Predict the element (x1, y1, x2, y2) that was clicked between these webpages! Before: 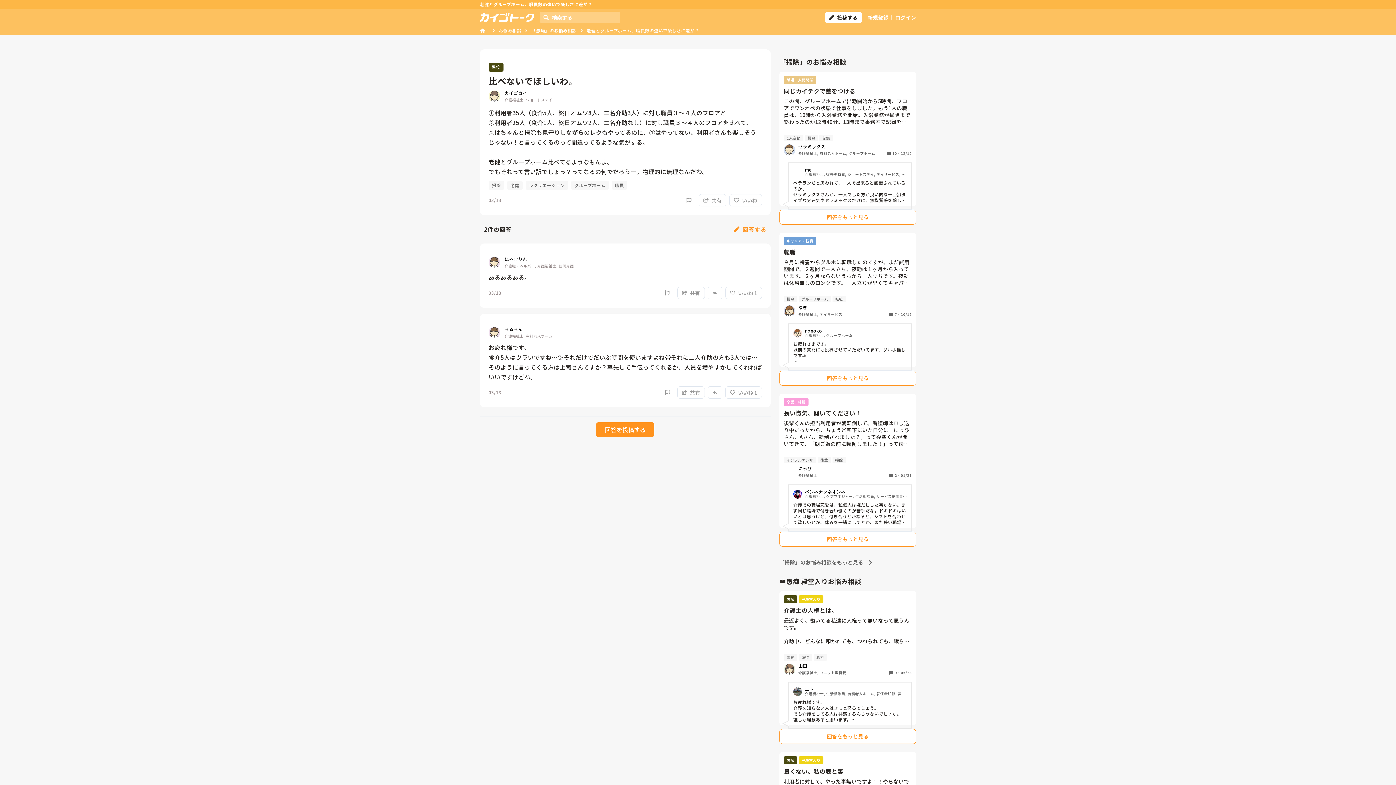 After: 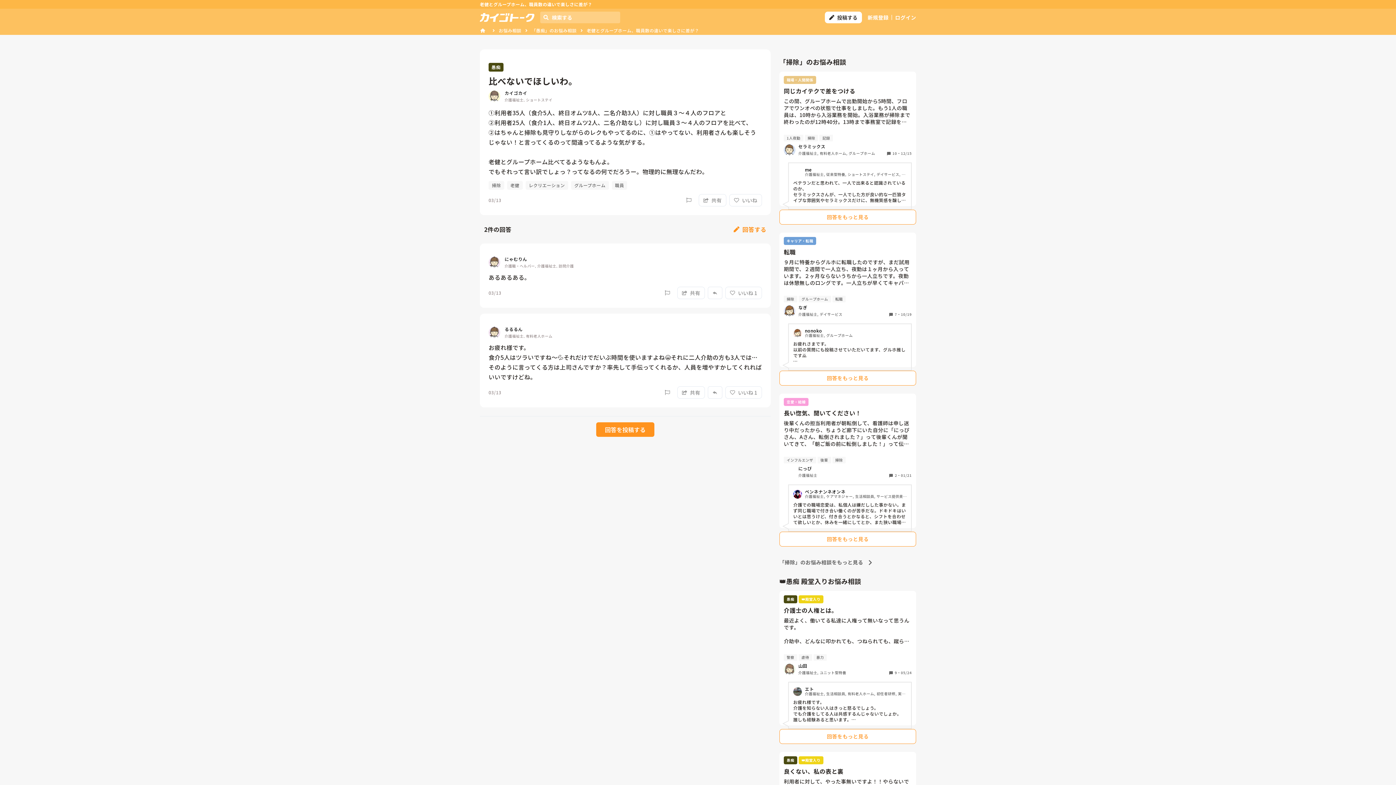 Action: label: あるあるある。 bbox: (488, 273, 530, 281)